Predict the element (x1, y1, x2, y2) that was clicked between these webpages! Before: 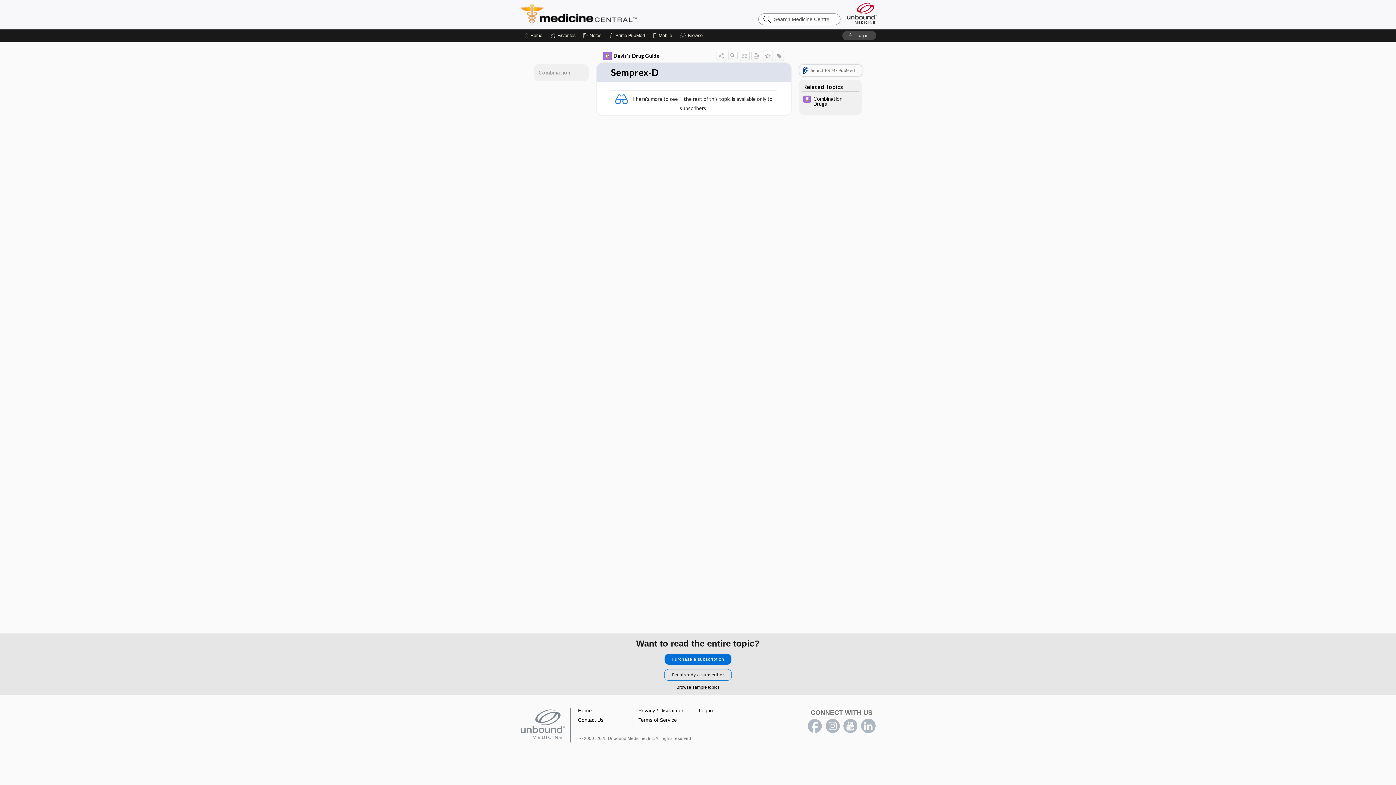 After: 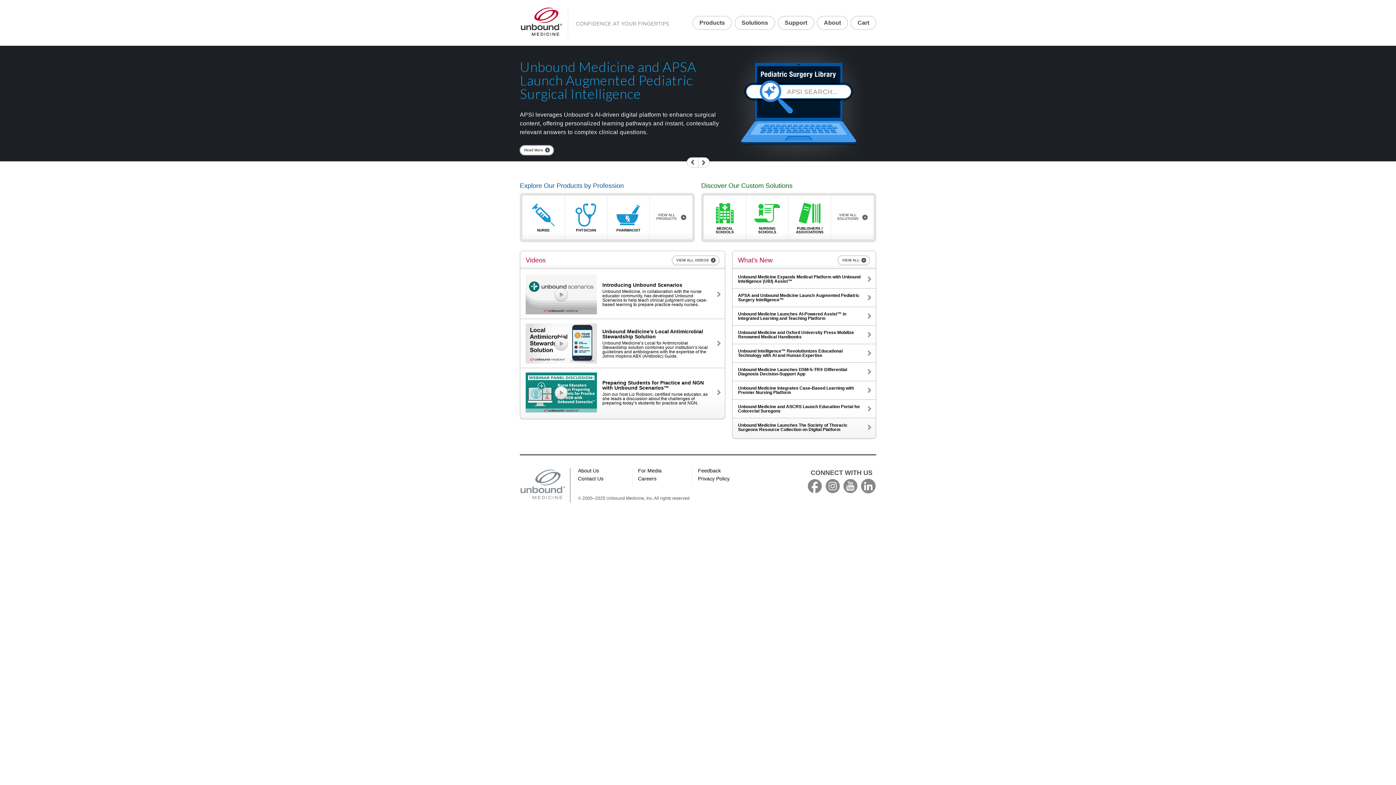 Action: bbox: (846, 1, 878, 24) label: Unbound Medicine